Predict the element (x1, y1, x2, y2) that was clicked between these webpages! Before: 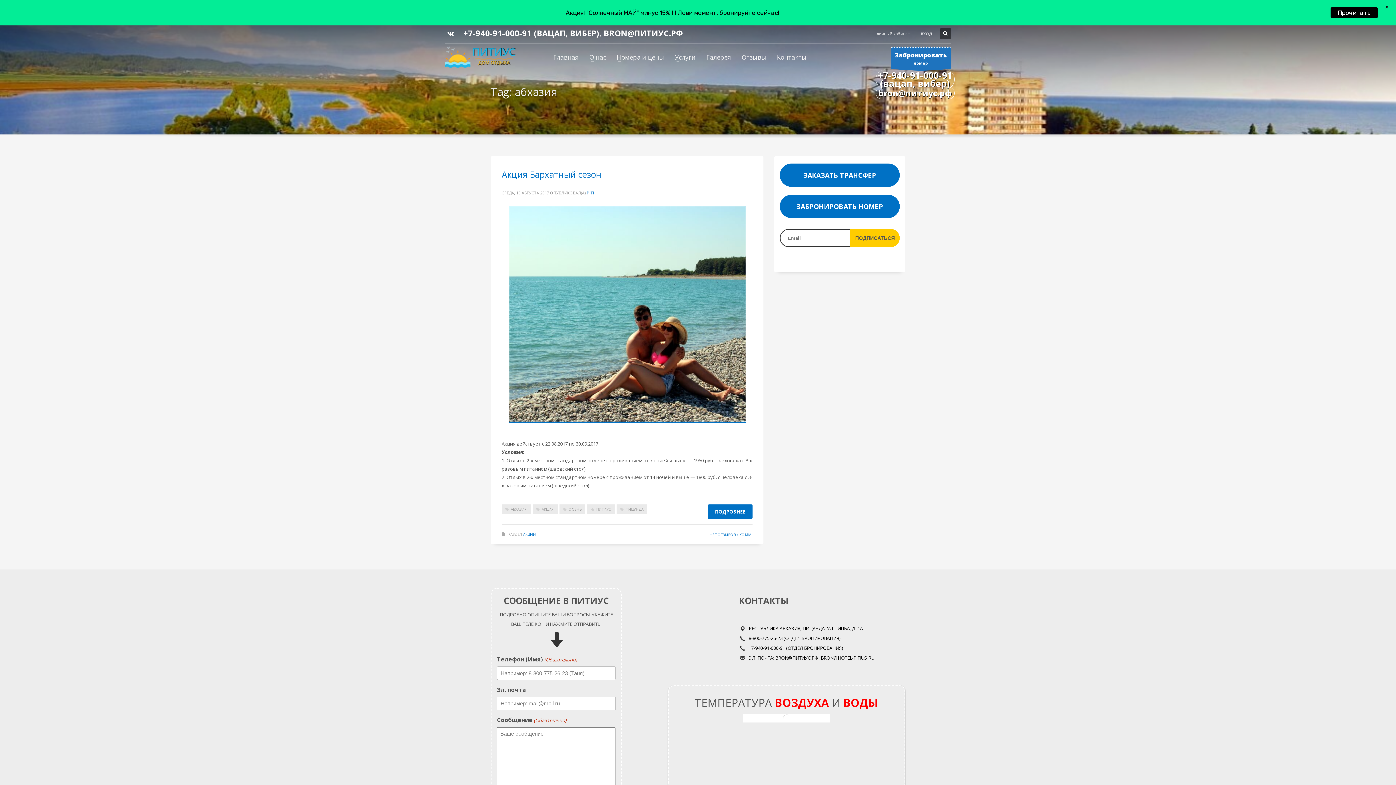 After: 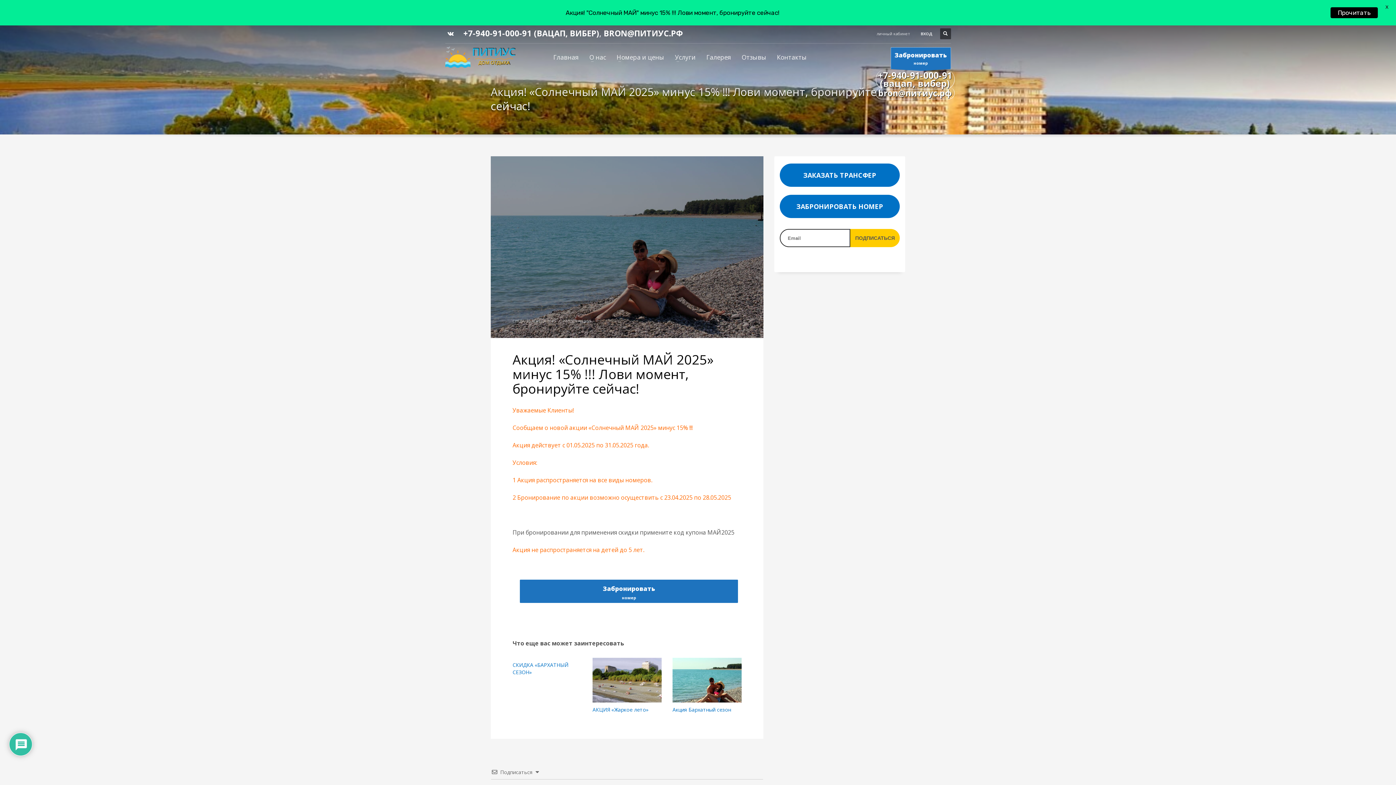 Action: bbox: (1330, 7, 1378, 18) label: Прочитать